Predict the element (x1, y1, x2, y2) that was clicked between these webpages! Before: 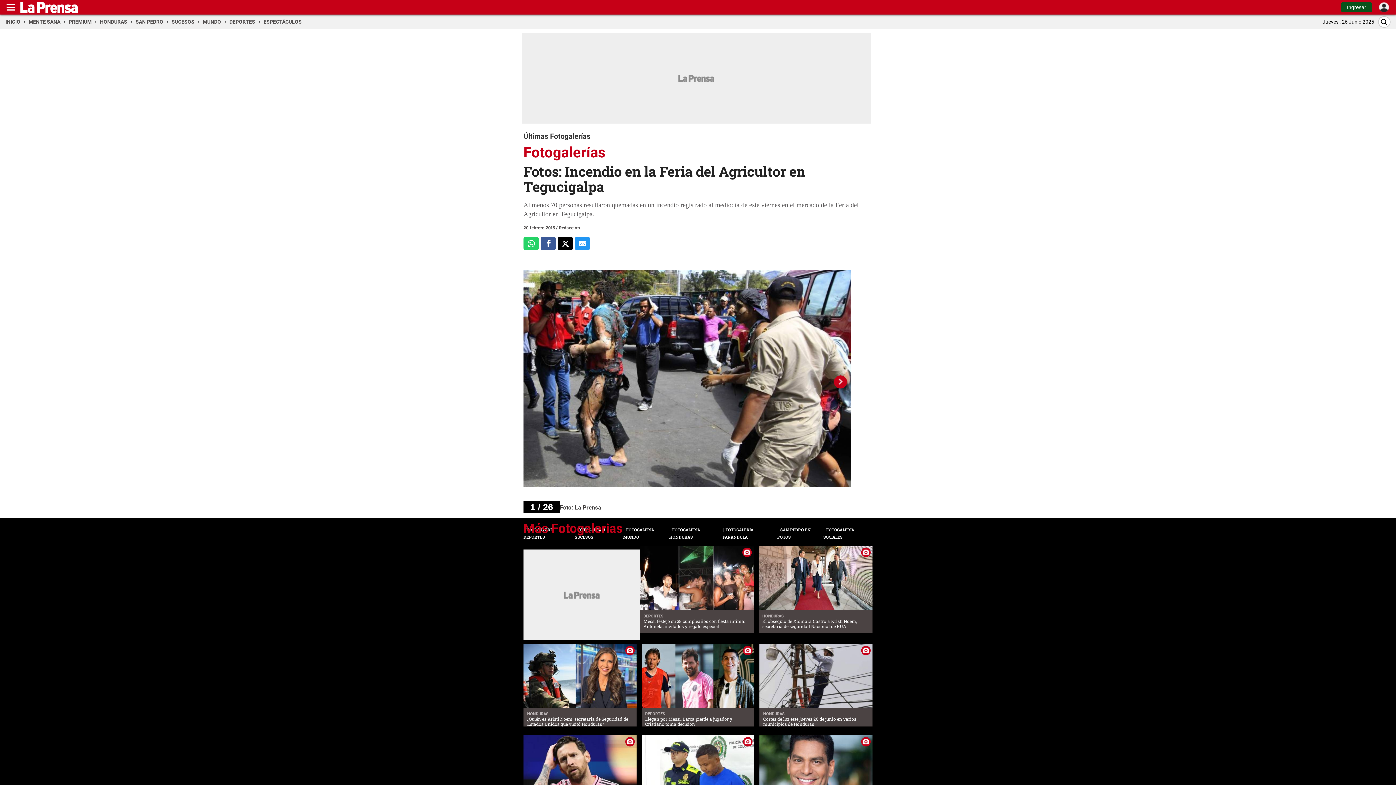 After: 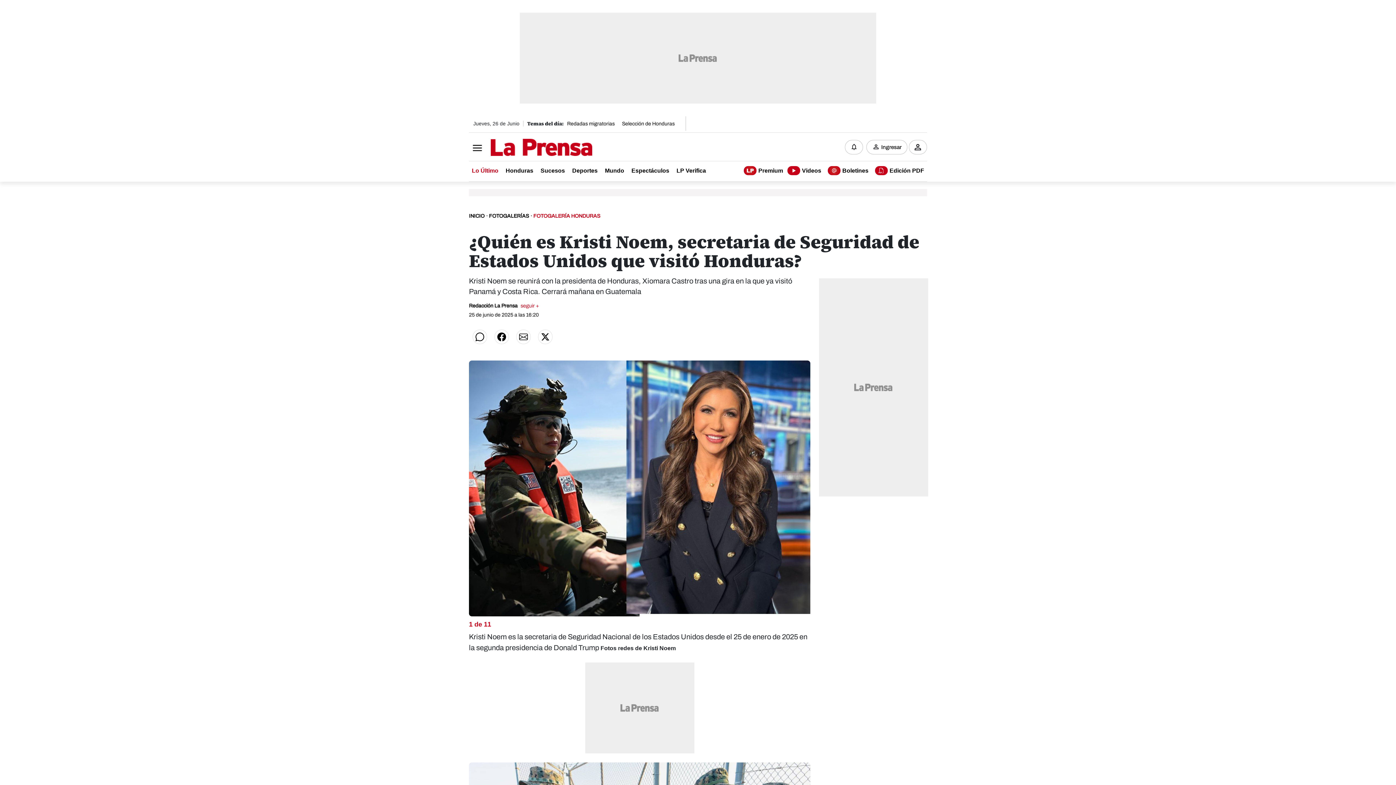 Action: bbox: (523, 644, 636, 707)